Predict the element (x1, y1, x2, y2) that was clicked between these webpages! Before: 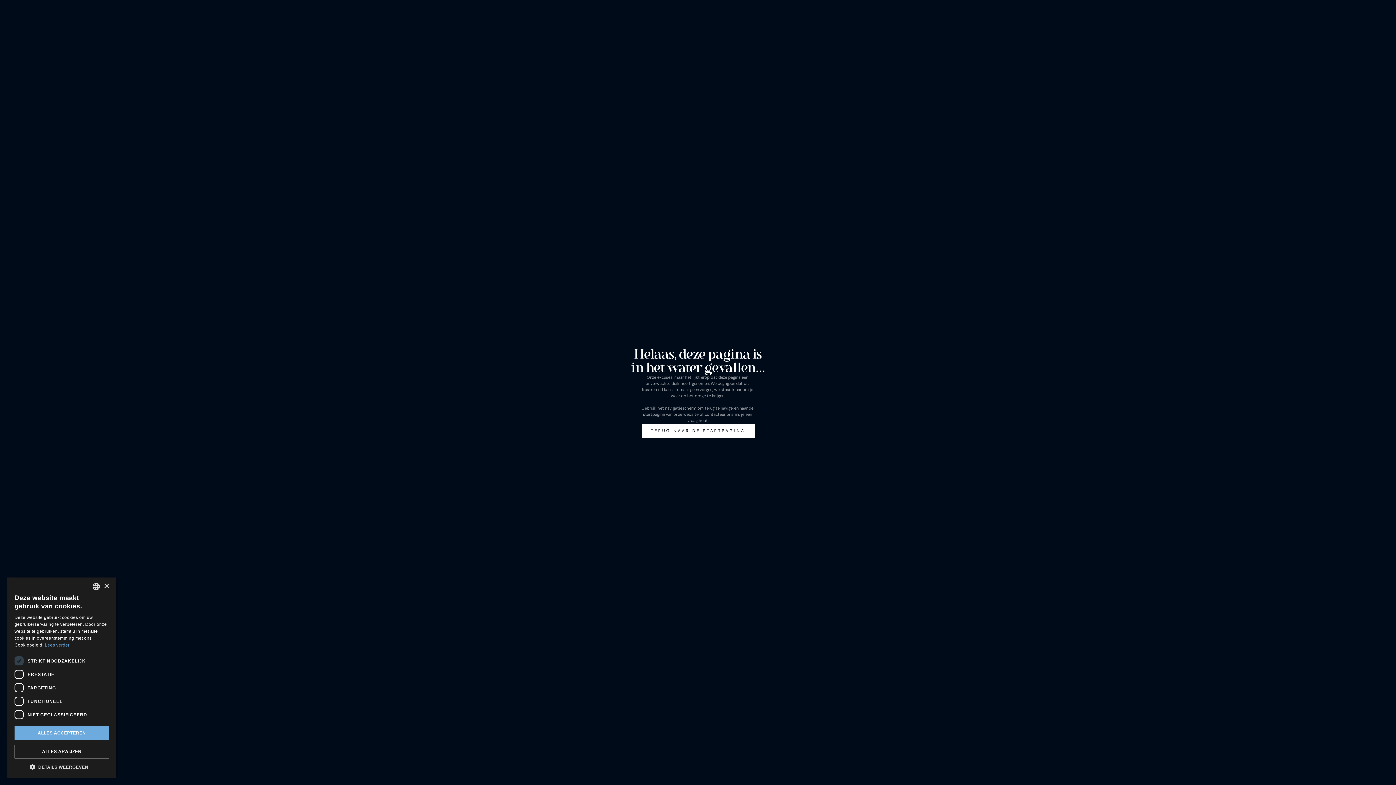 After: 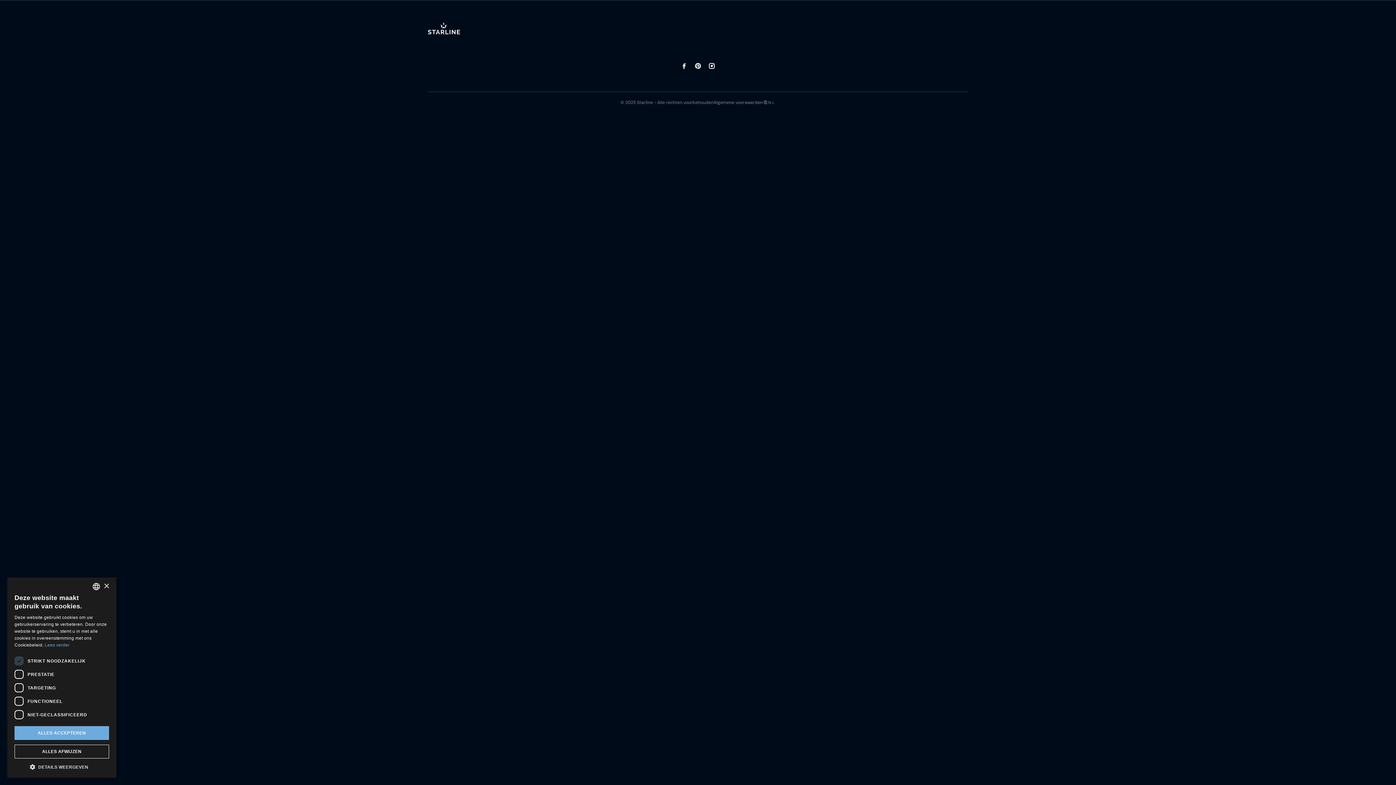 Action: bbox: (641, 423, 754, 438) label: TERUG NAAR DE STARTPAGINA